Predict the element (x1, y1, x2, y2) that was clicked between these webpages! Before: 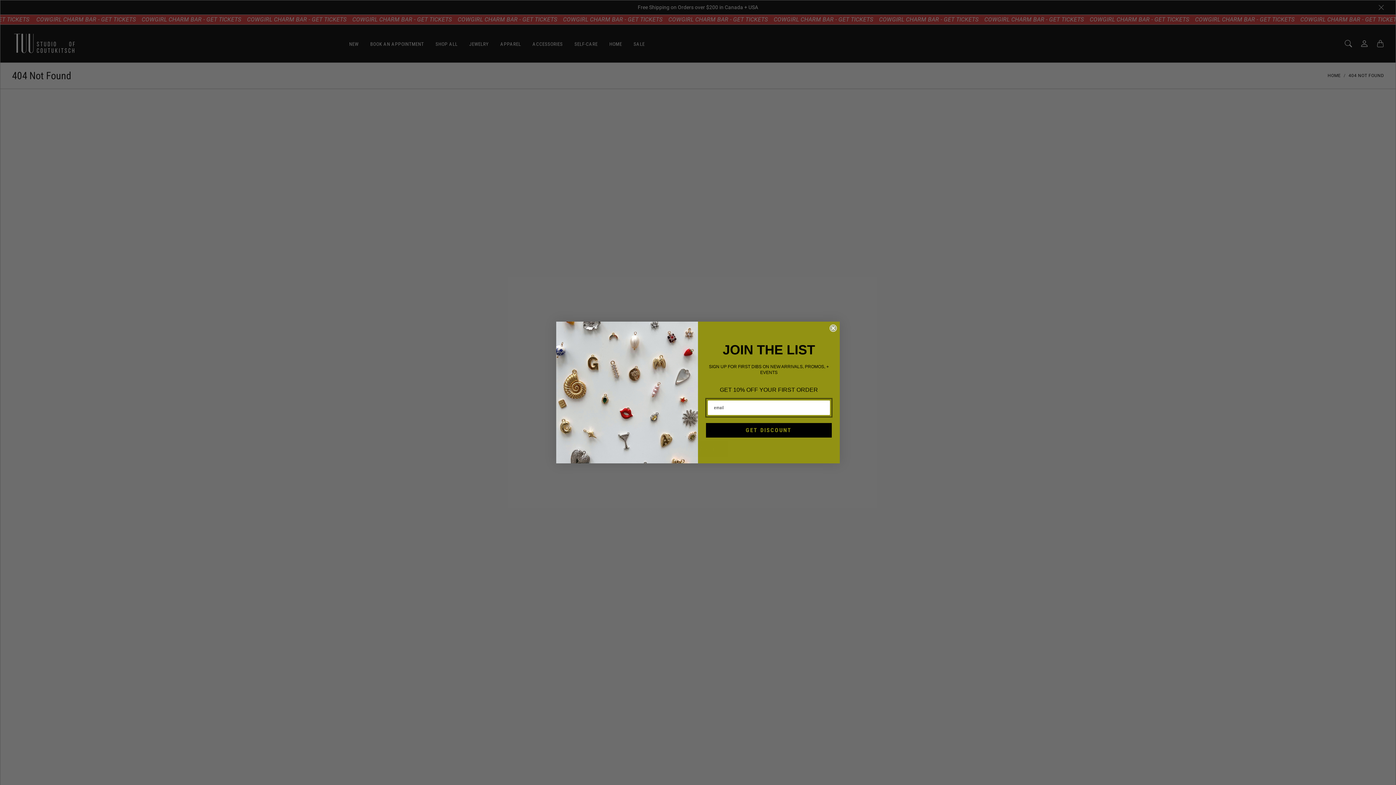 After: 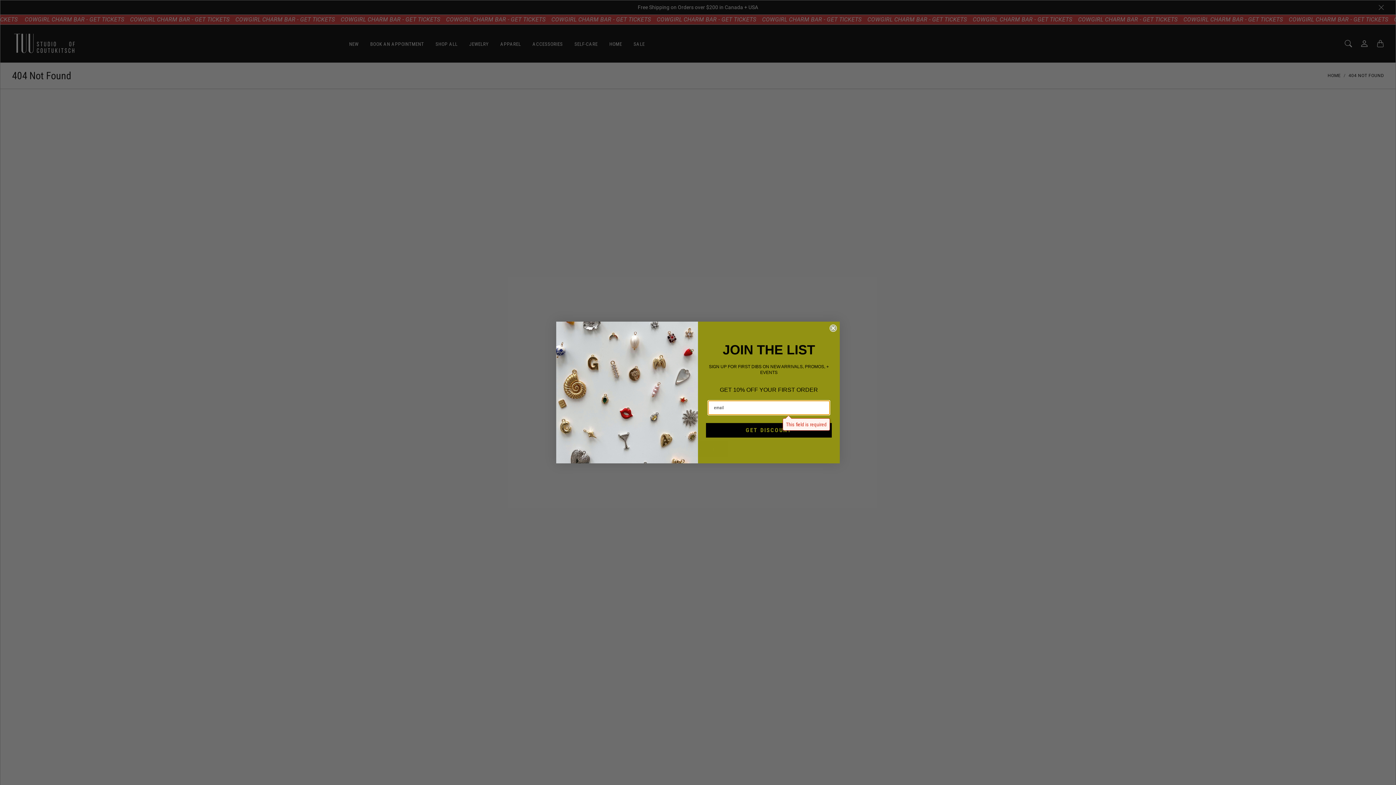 Action: label: GET DISCOUNT bbox: (706, 423, 832, 437)